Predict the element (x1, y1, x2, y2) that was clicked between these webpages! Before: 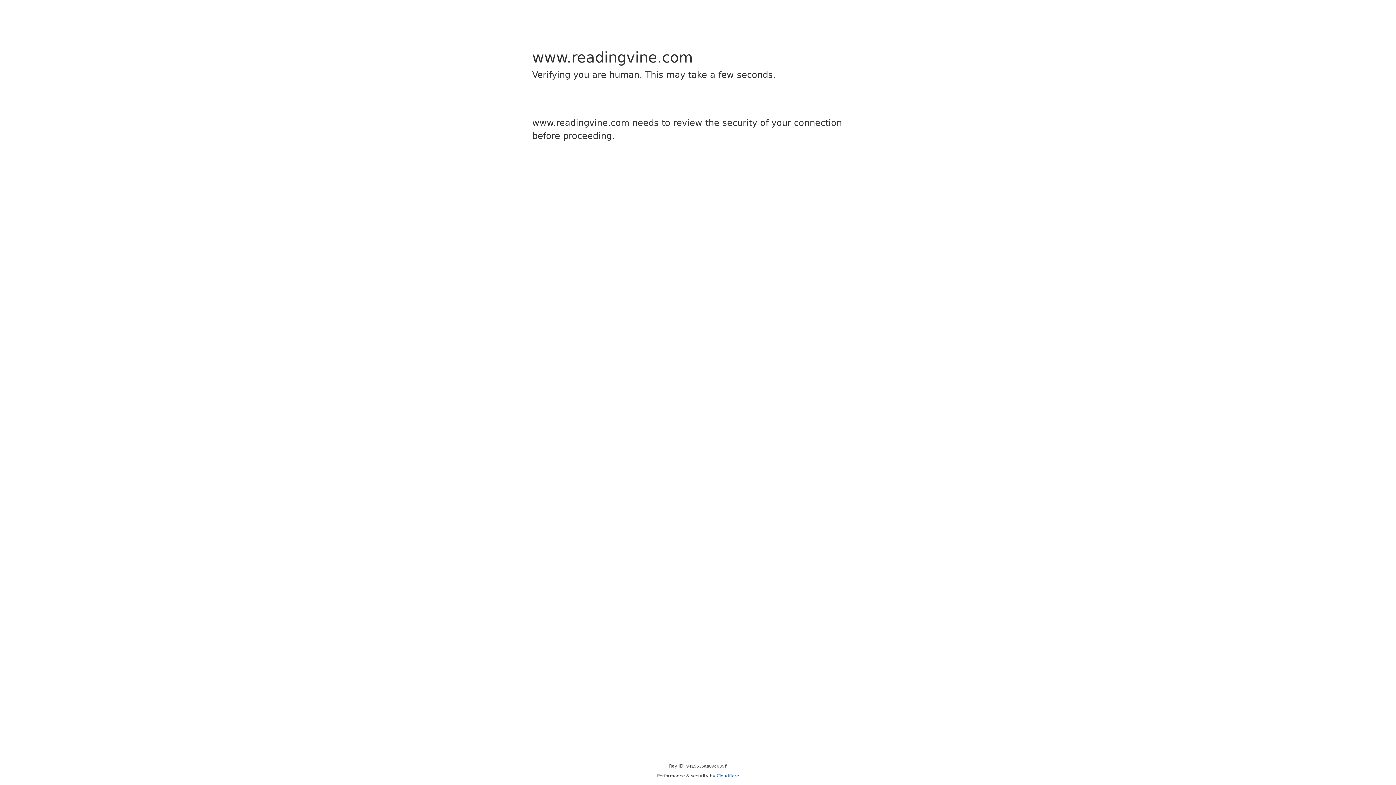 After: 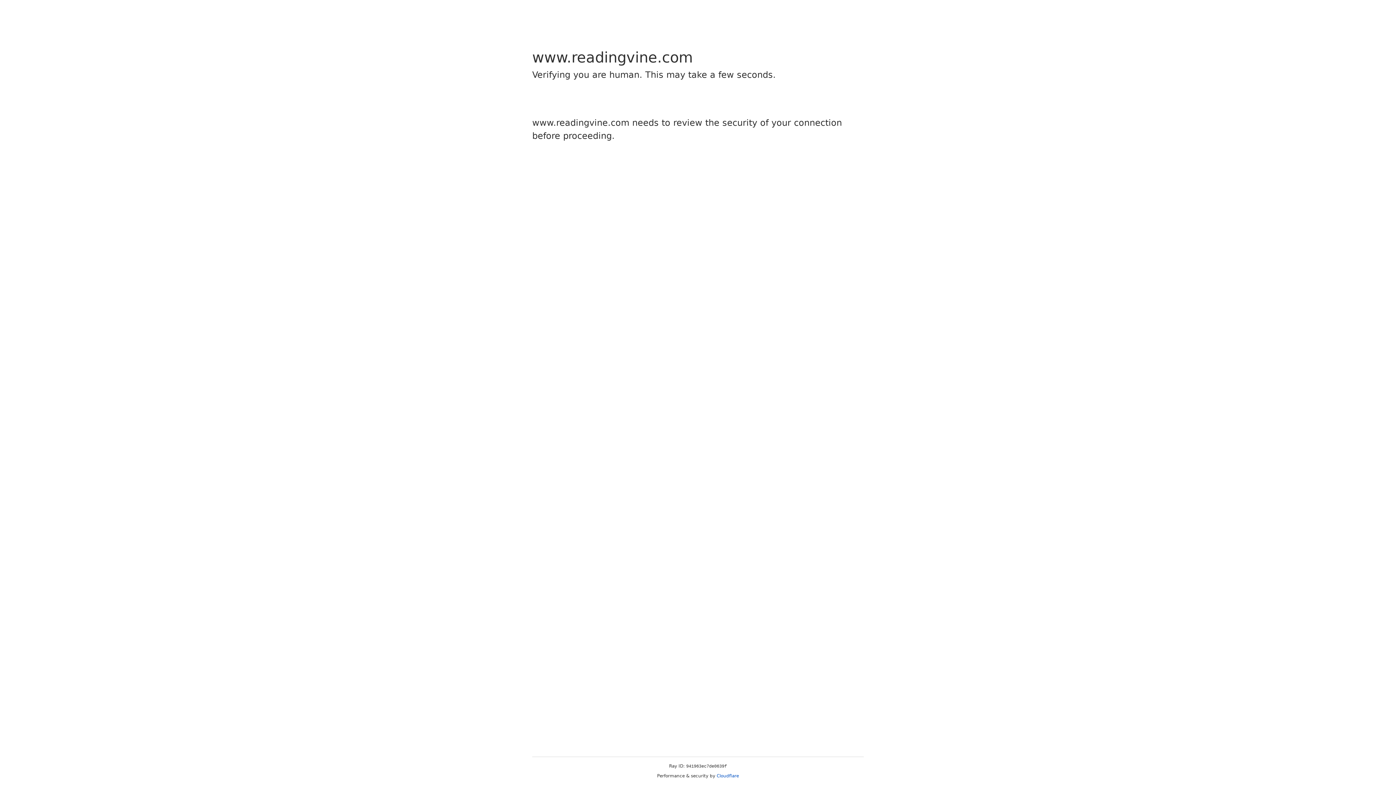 Action: label: Cloudflare bbox: (716, 773, 739, 778)